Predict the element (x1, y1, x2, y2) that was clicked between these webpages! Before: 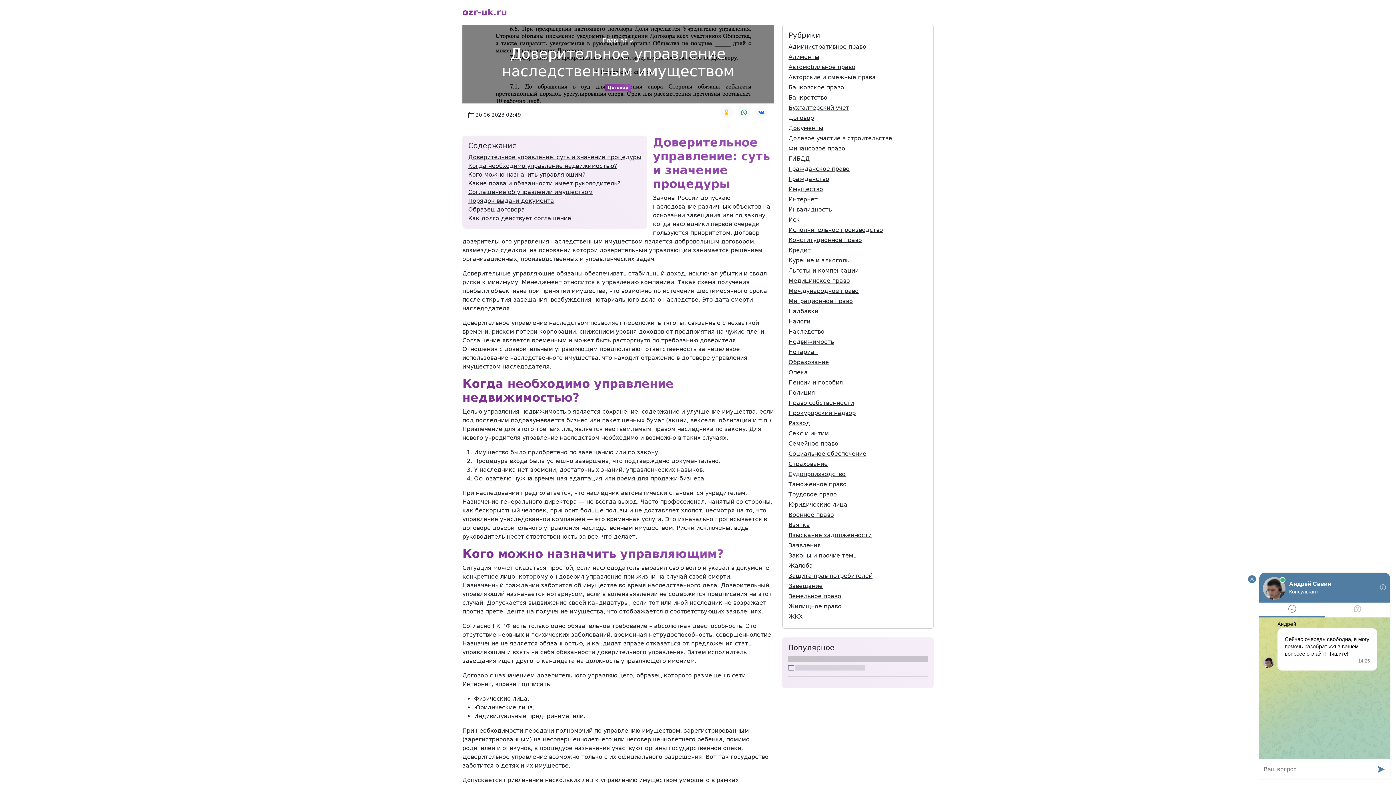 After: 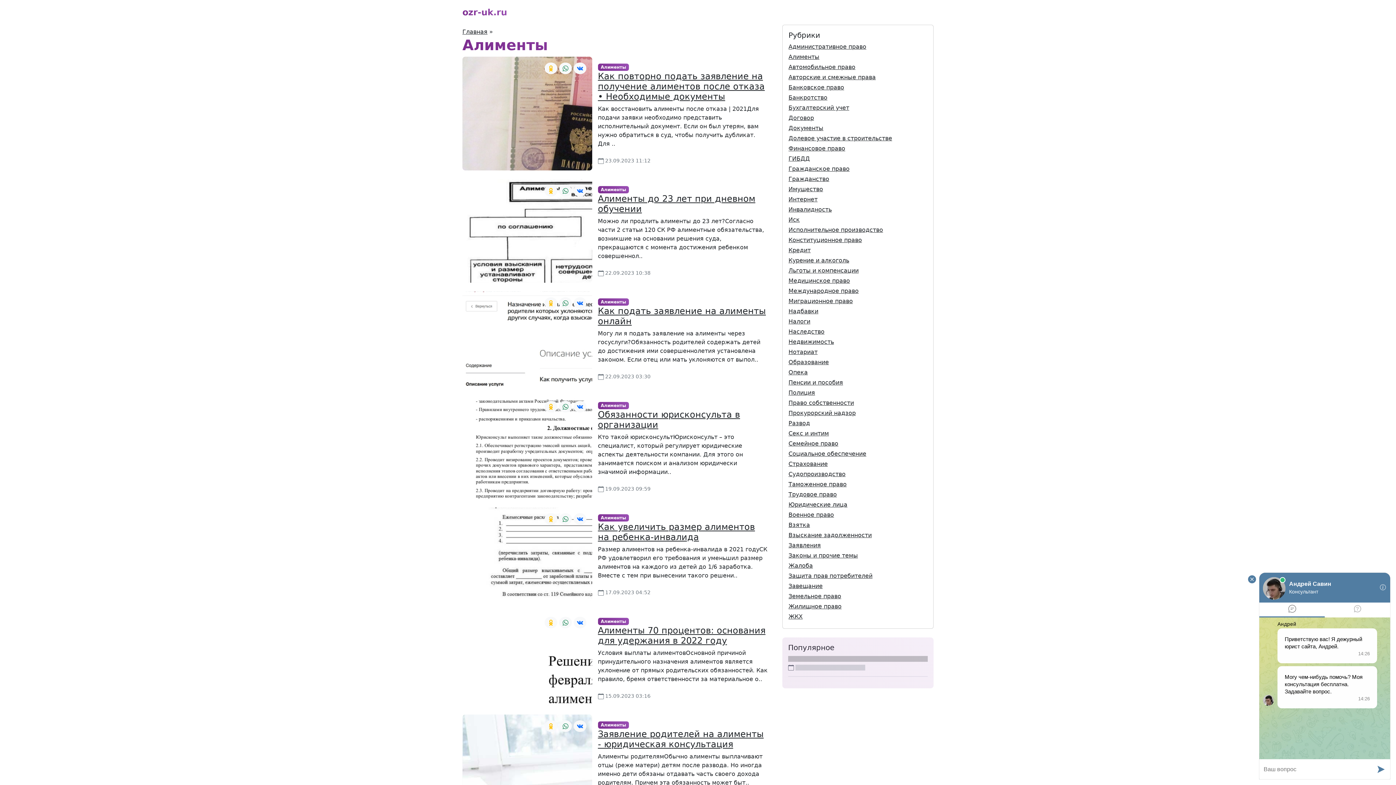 Action: label: Алименты bbox: (788, 53, 819, 60)